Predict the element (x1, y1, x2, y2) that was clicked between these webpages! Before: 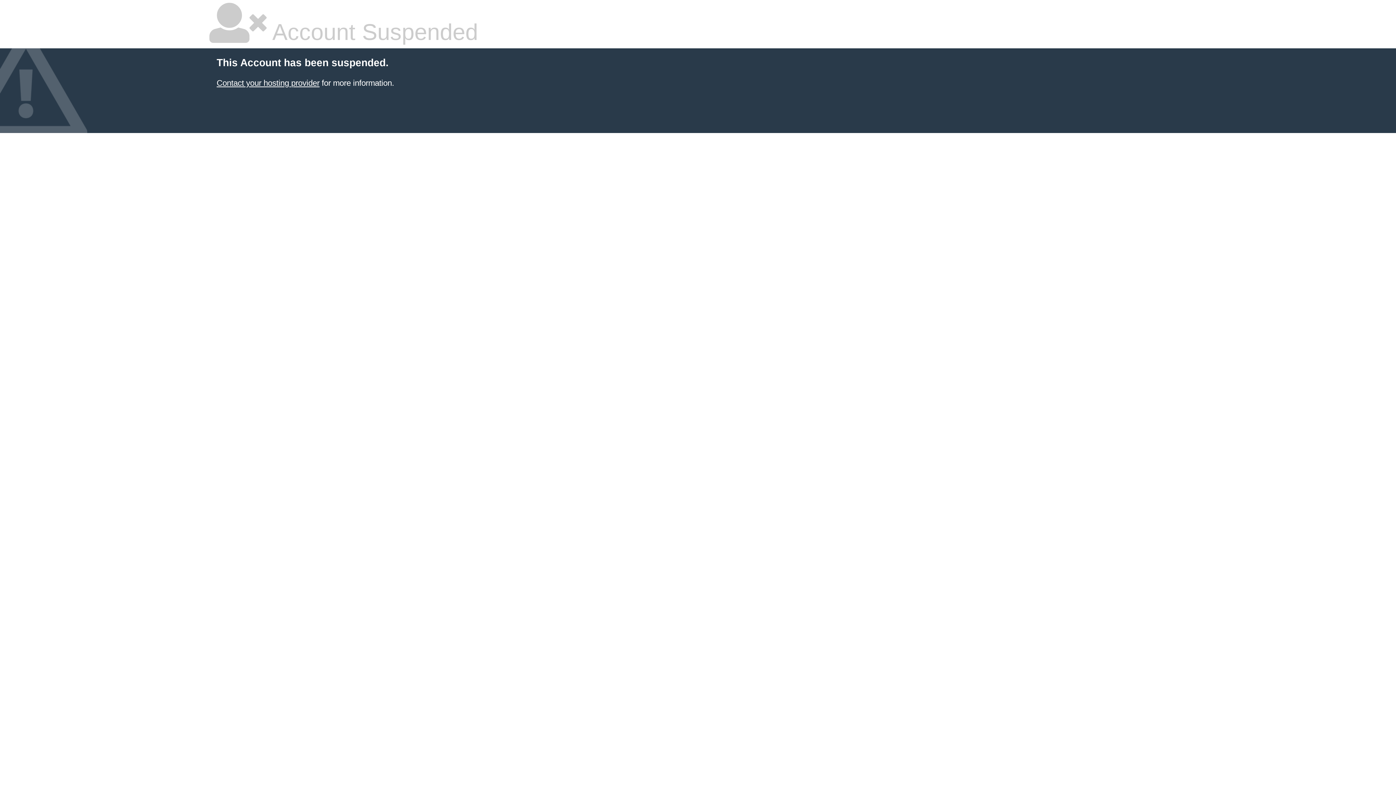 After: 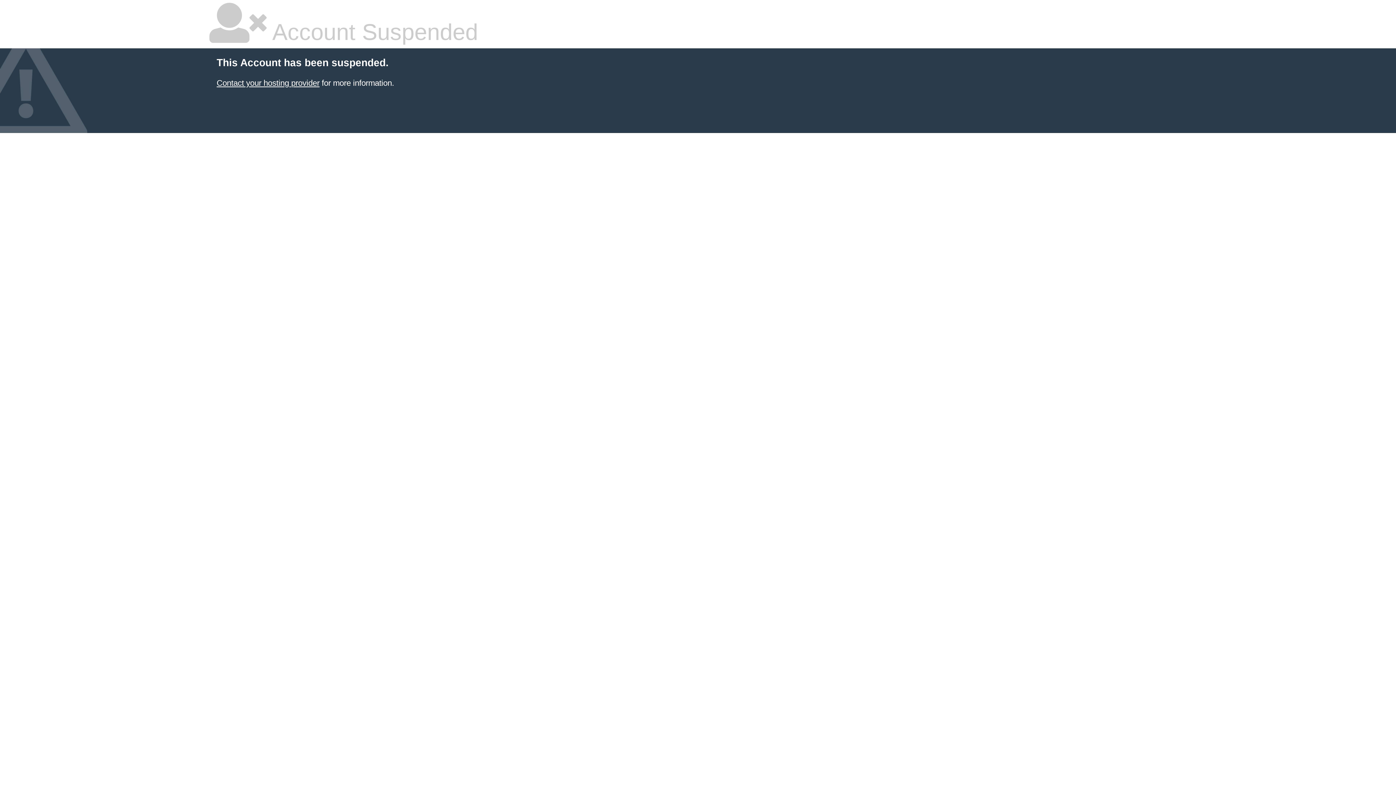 Action: bbox: (216, 78, 319, 87) label: Contact your hosting provider